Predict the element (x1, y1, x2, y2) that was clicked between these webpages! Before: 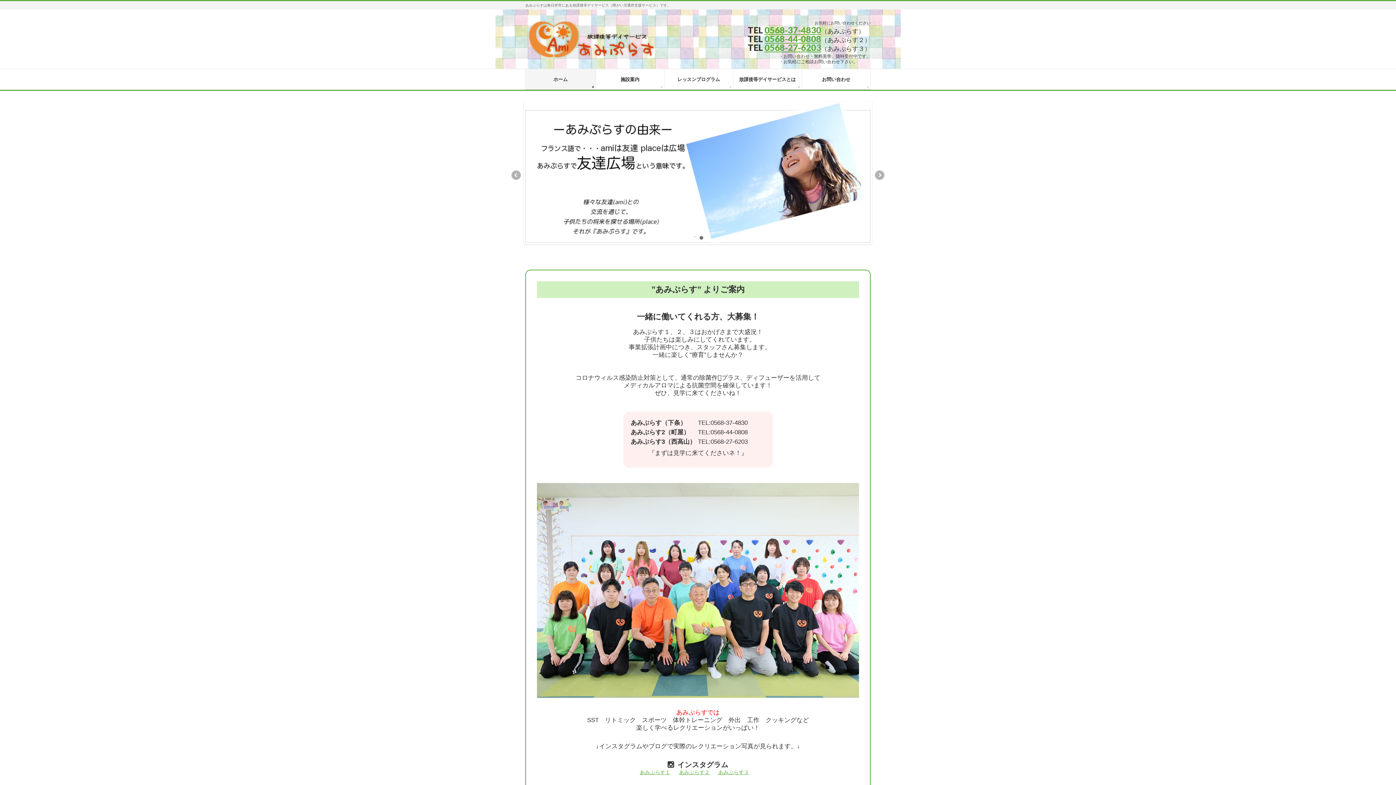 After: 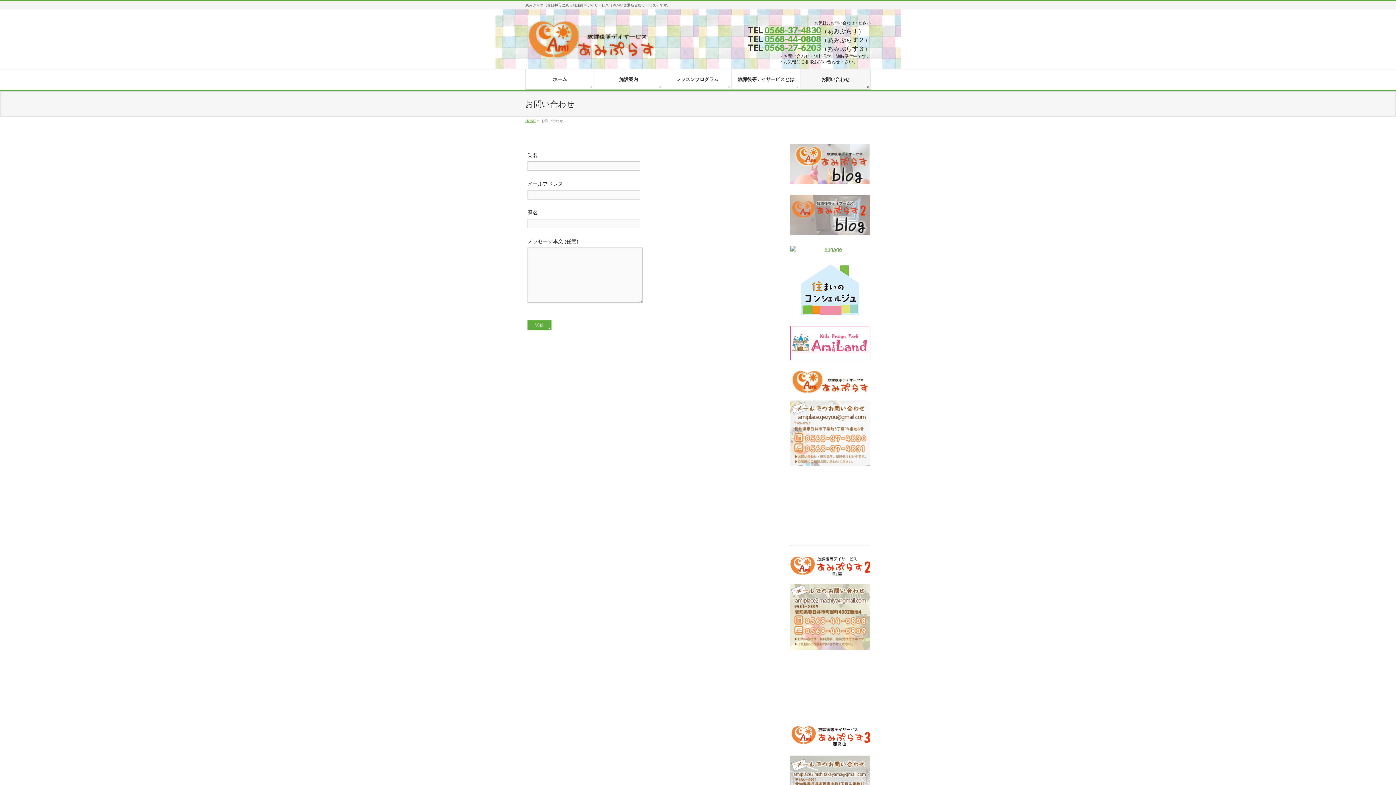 Action: label: お問い合わせ bbox: (802, 69, 870, 89)